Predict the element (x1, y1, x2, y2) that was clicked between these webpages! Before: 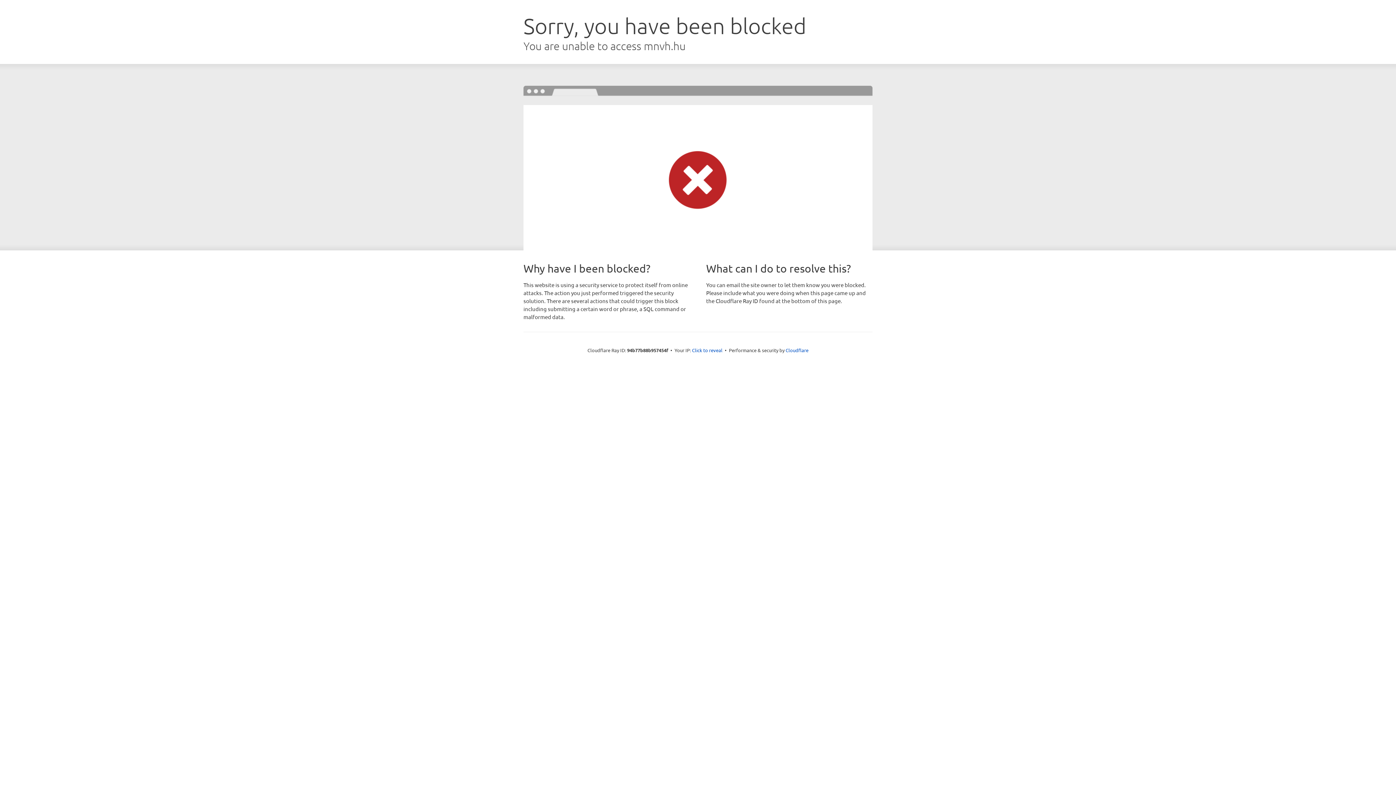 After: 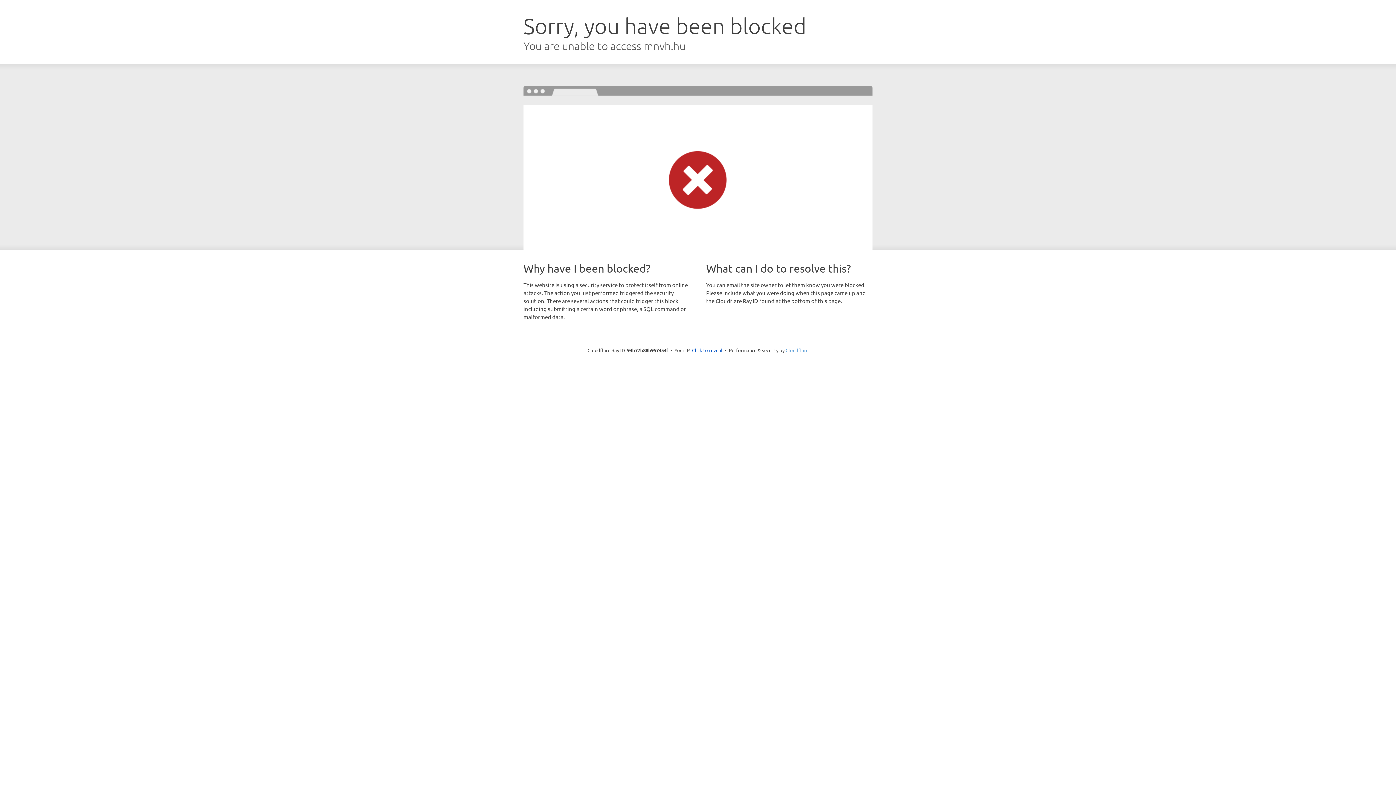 Action: bbox: (785, 347, 808, 353) label: Cloudflare